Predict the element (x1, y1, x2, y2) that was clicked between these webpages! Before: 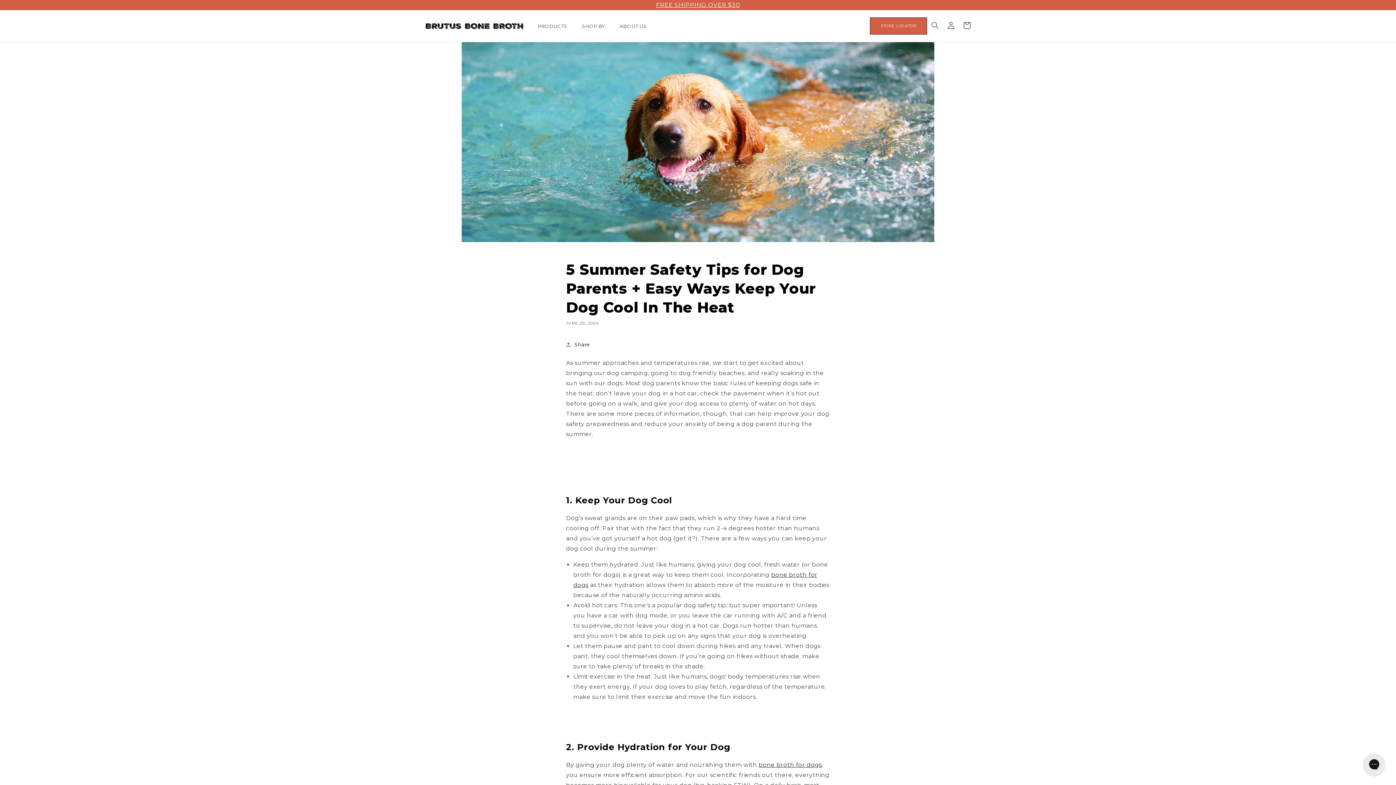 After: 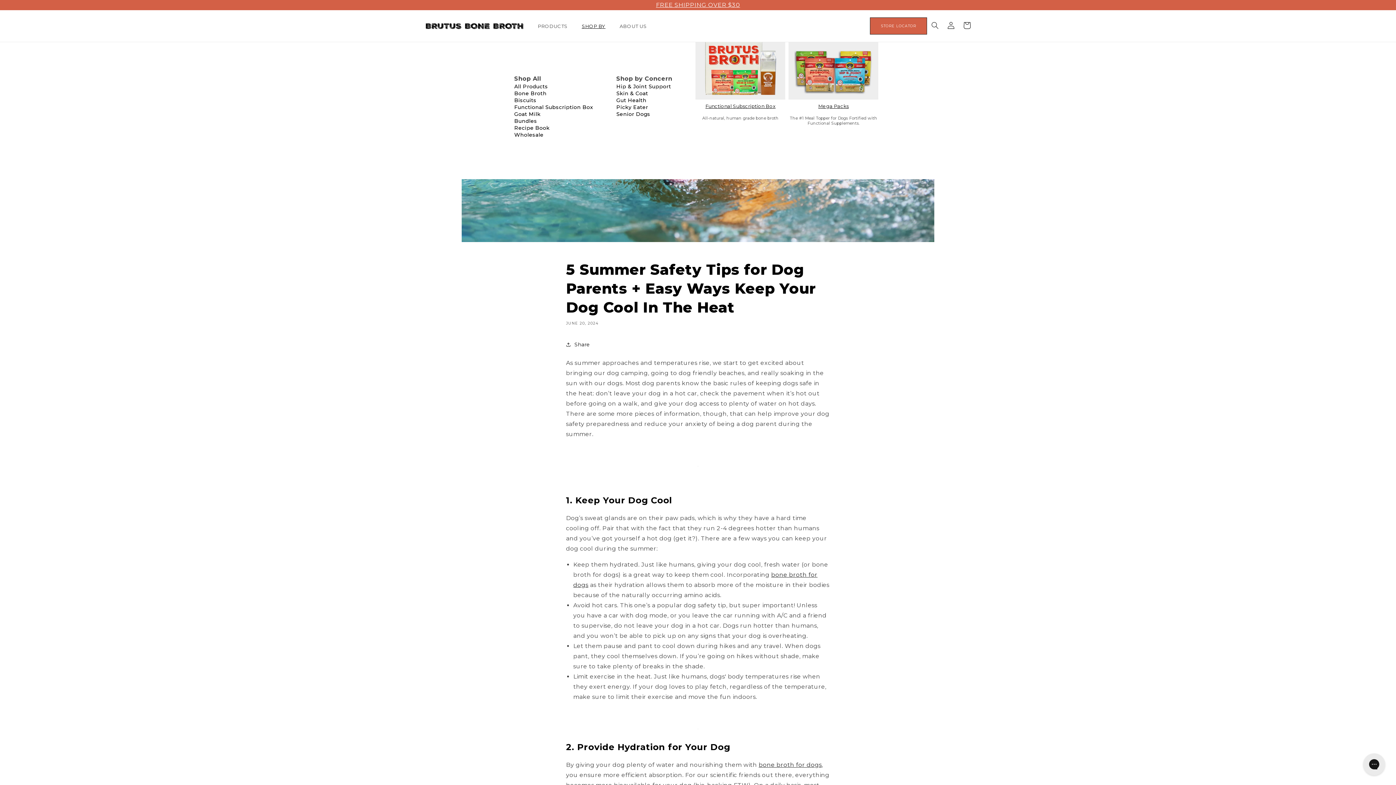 Action: bbox: (577, 18, 615, 33) label: shop by